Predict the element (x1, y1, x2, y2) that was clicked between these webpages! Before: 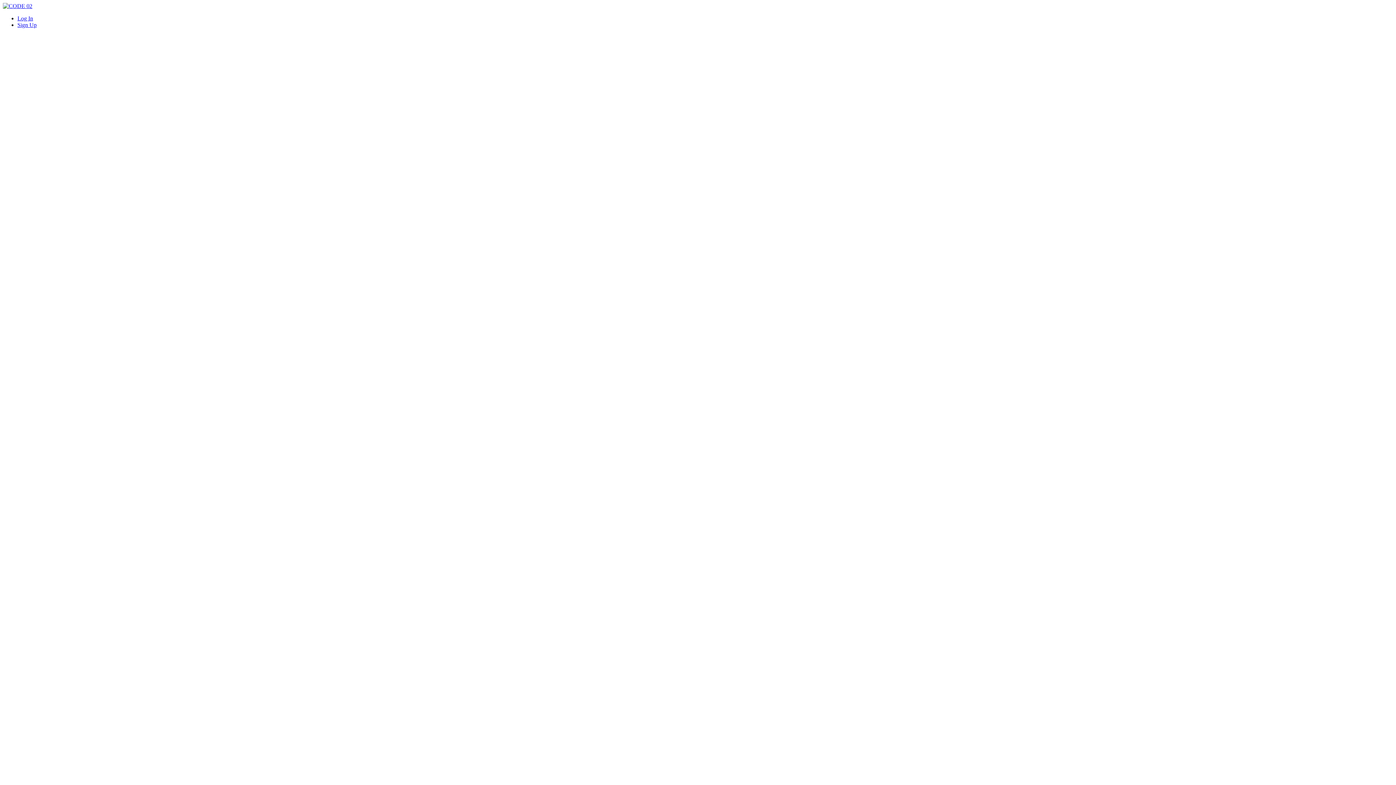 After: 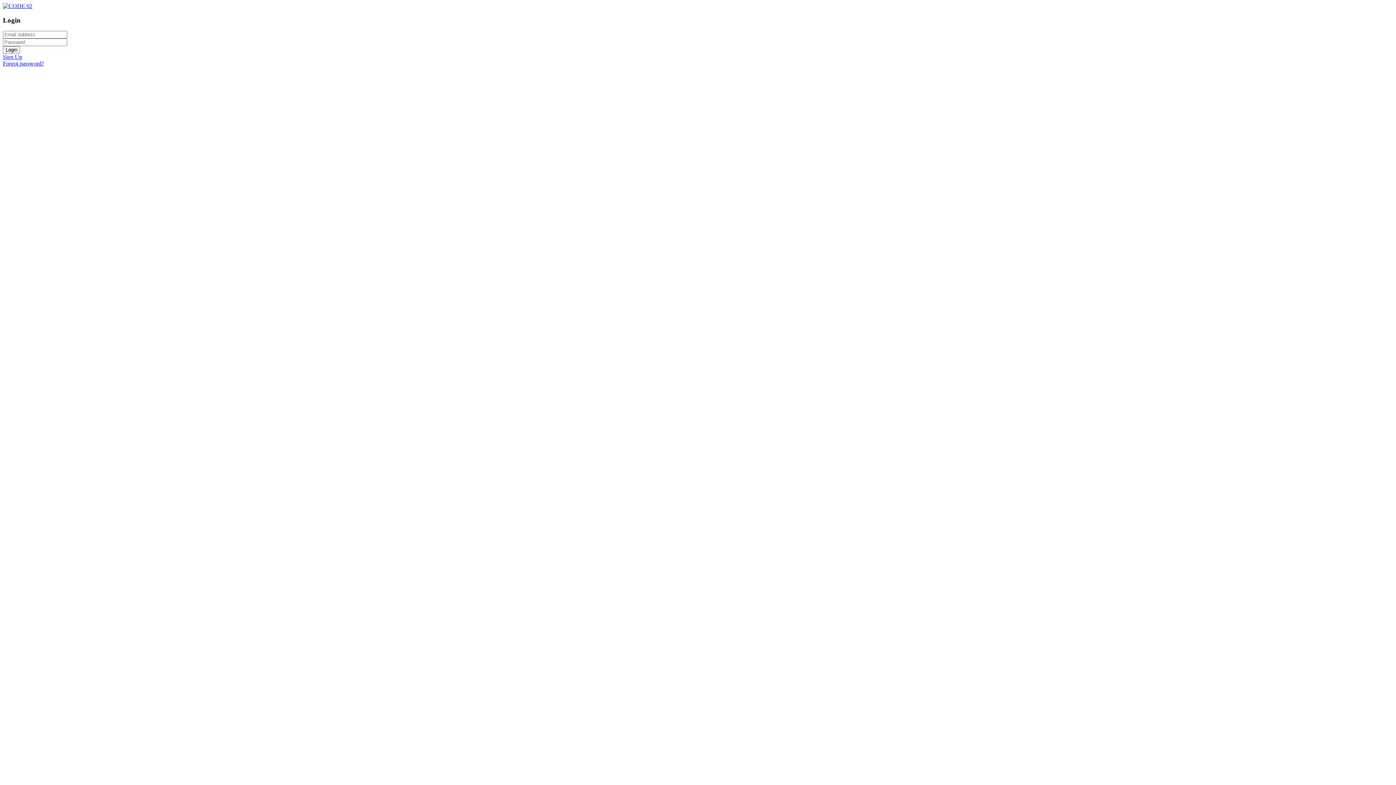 Action: bbox: (2, 2, 32, 9)